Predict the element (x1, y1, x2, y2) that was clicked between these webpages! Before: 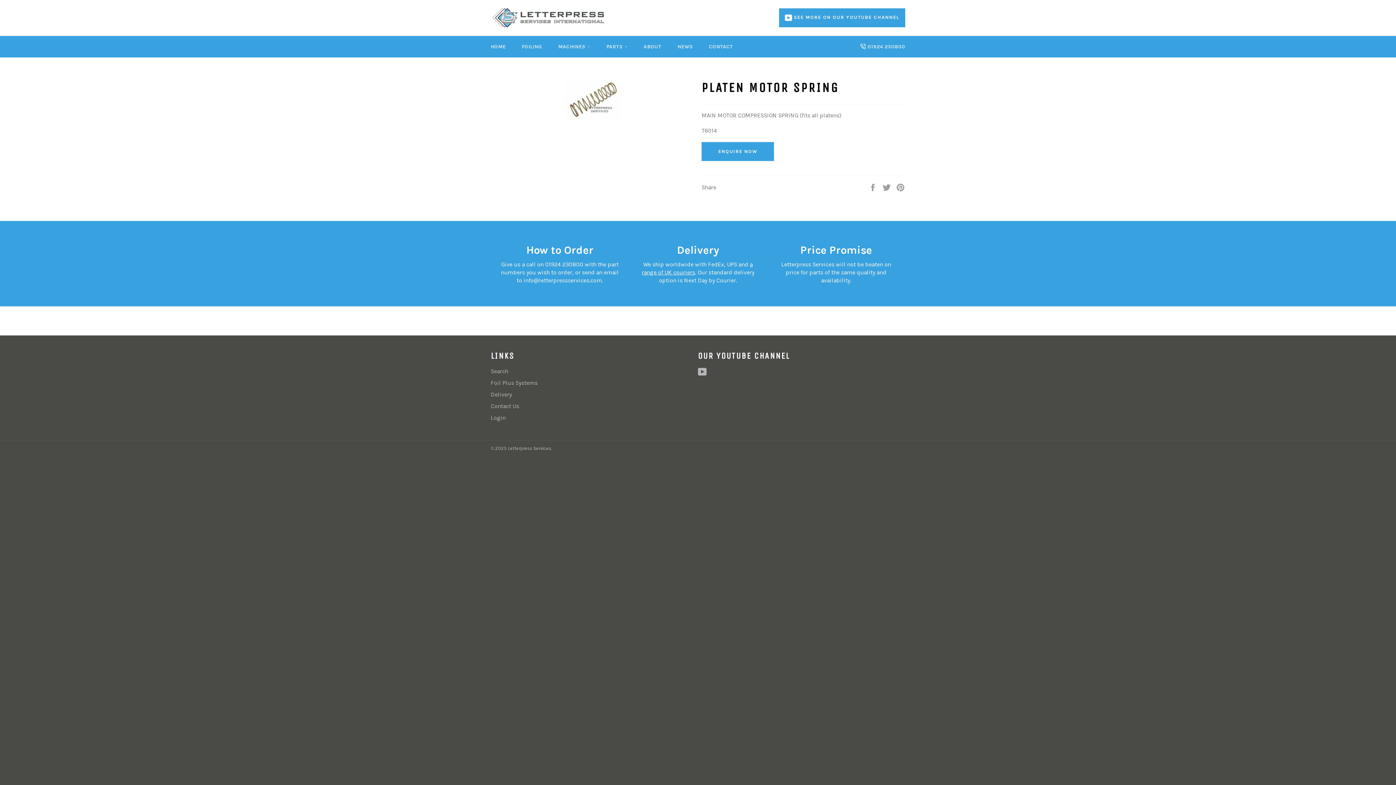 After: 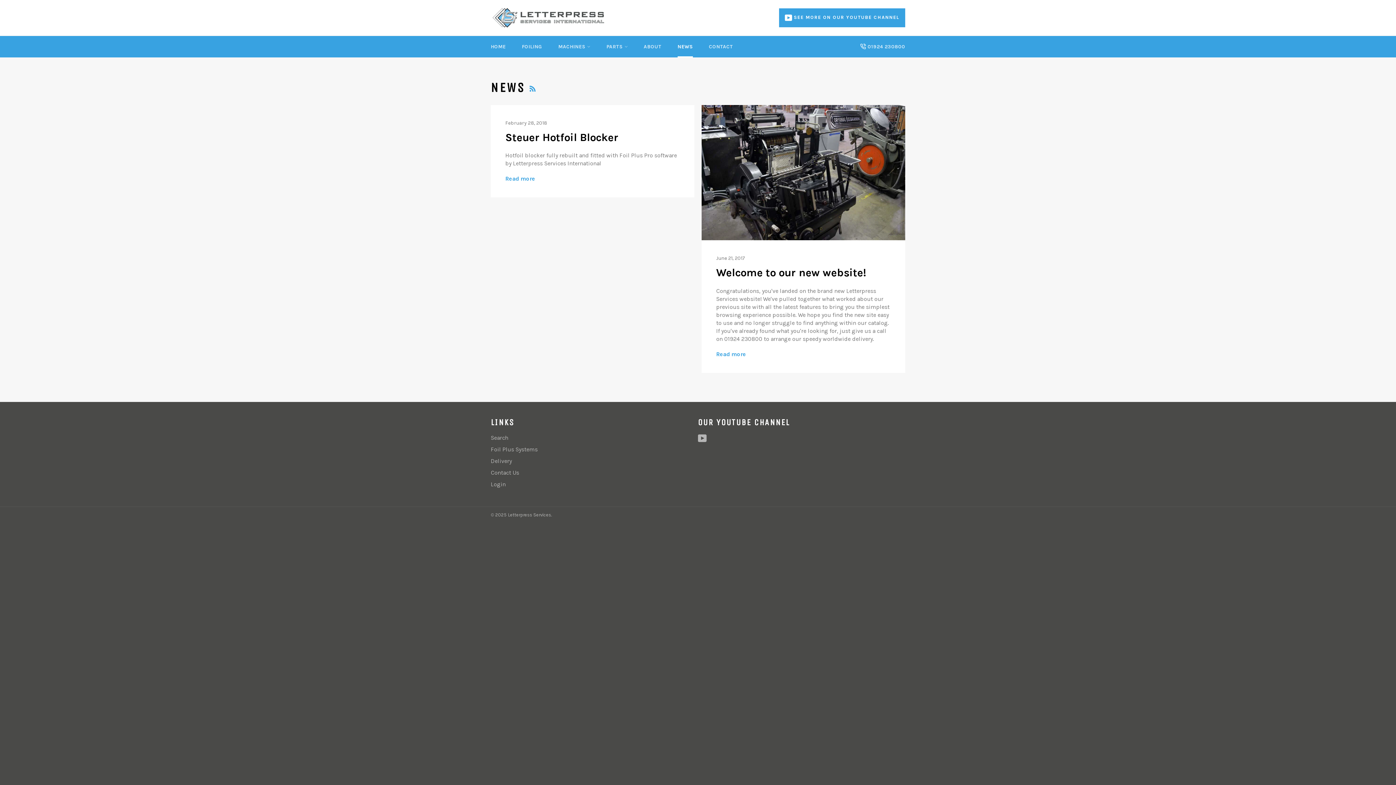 Action: label: NEWS bbox: (670, 36, 700, 57)